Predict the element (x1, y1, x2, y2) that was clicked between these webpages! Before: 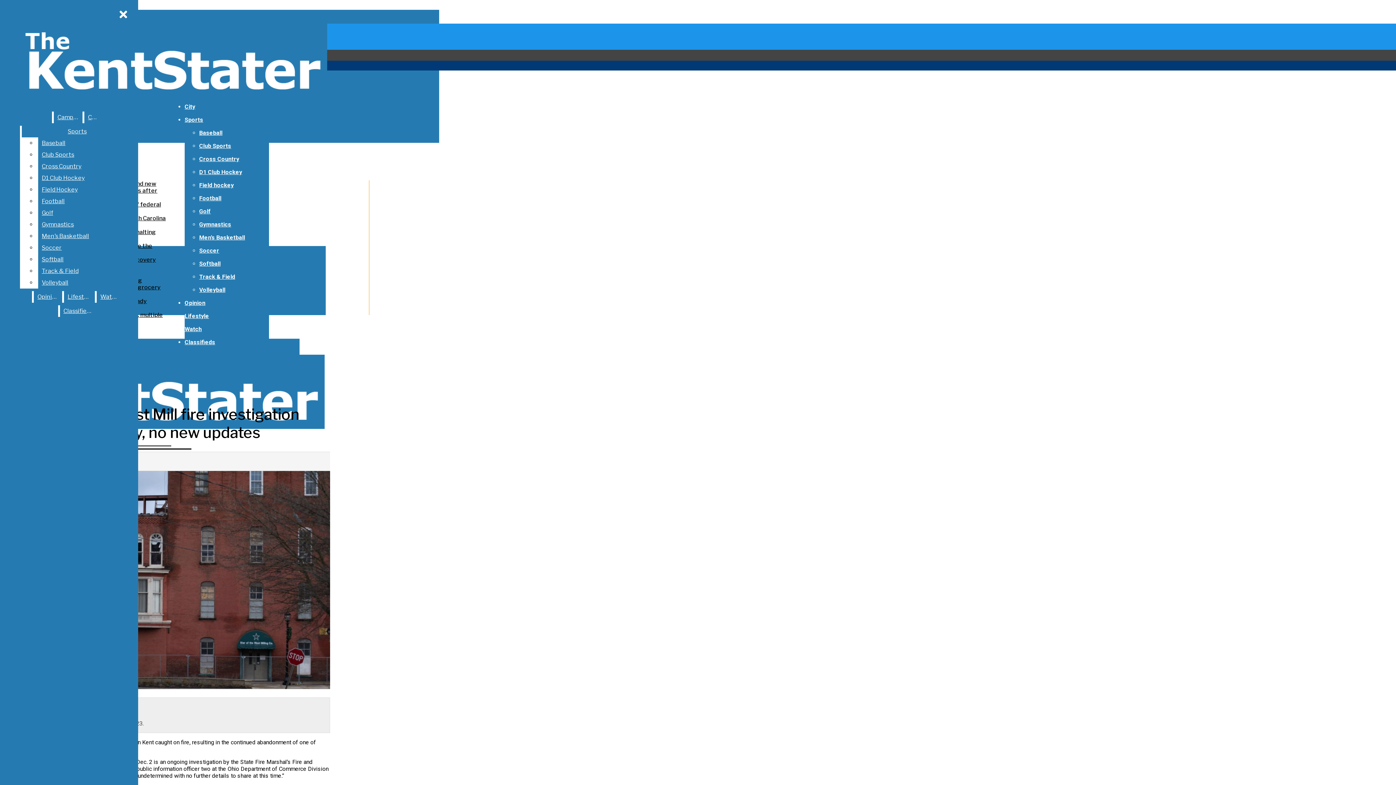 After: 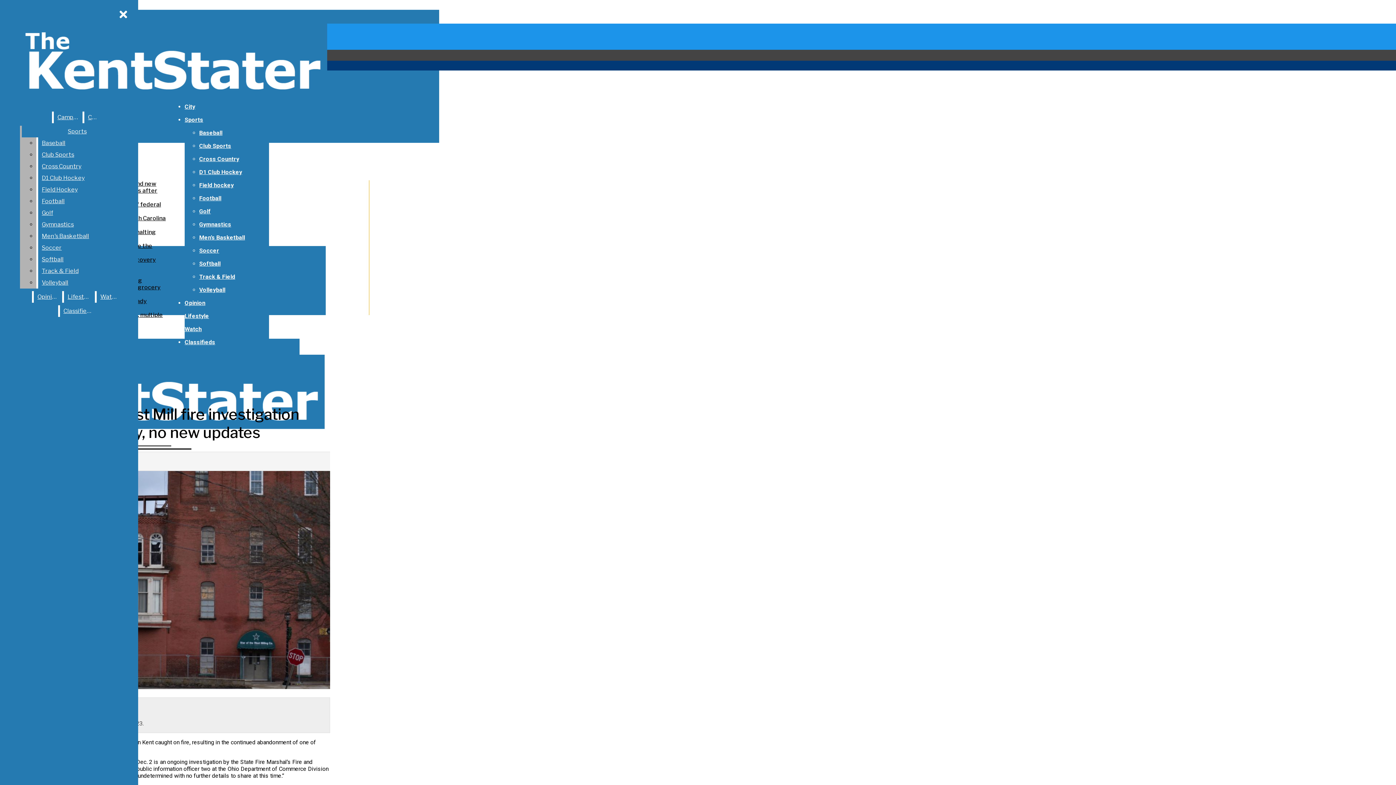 Action: label: Baseball bbox: (38, 137, 132, 149)